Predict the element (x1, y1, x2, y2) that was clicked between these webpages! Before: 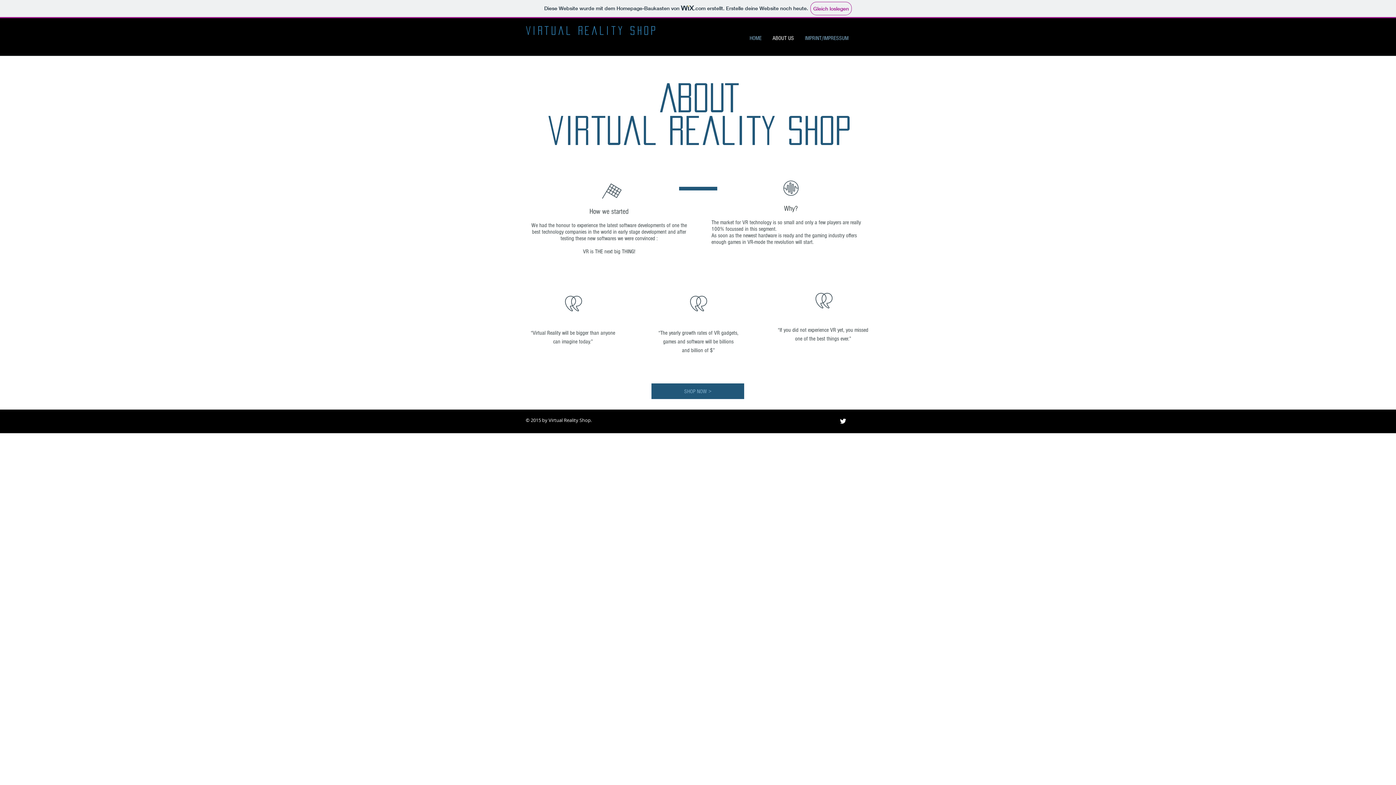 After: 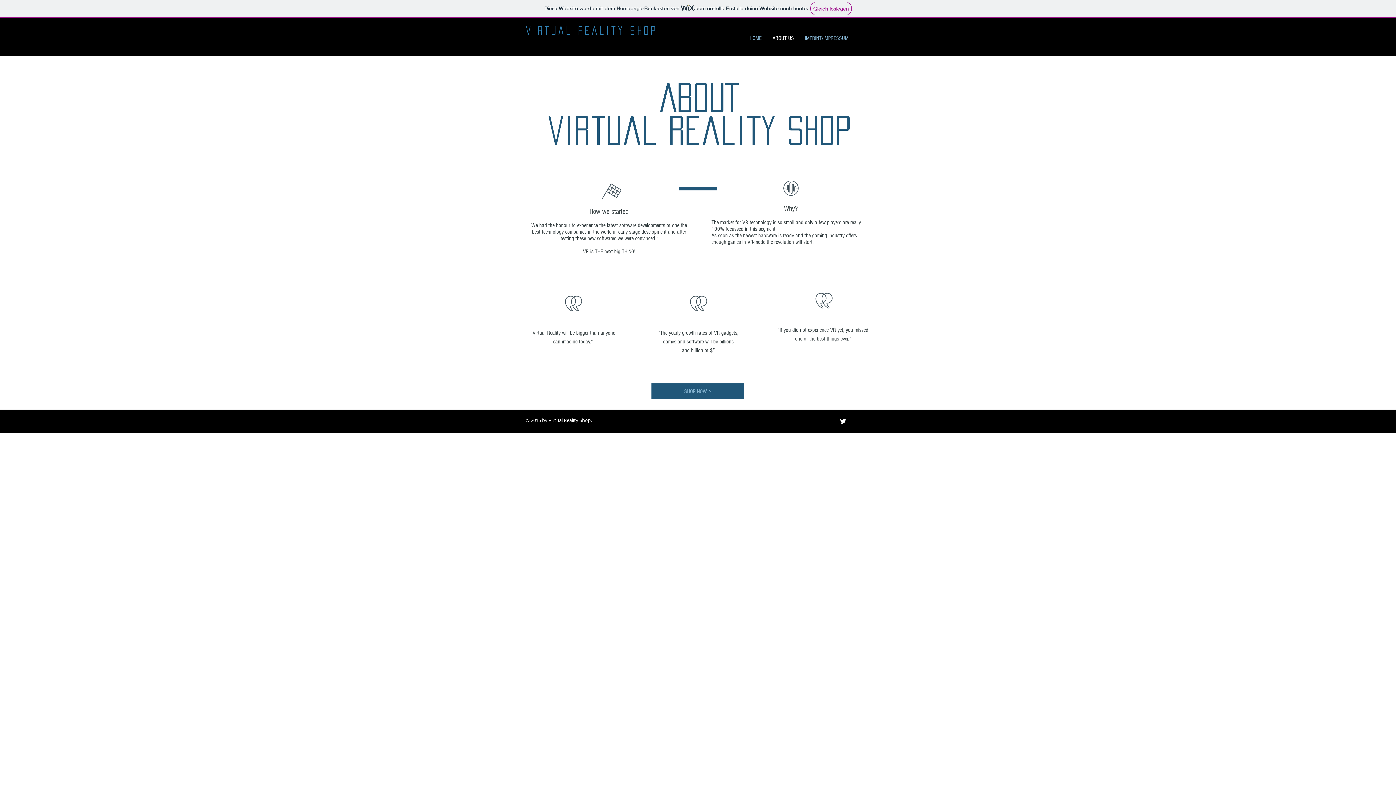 Action: label: Twitter B&W bbox: (837, 415, 849, 427)